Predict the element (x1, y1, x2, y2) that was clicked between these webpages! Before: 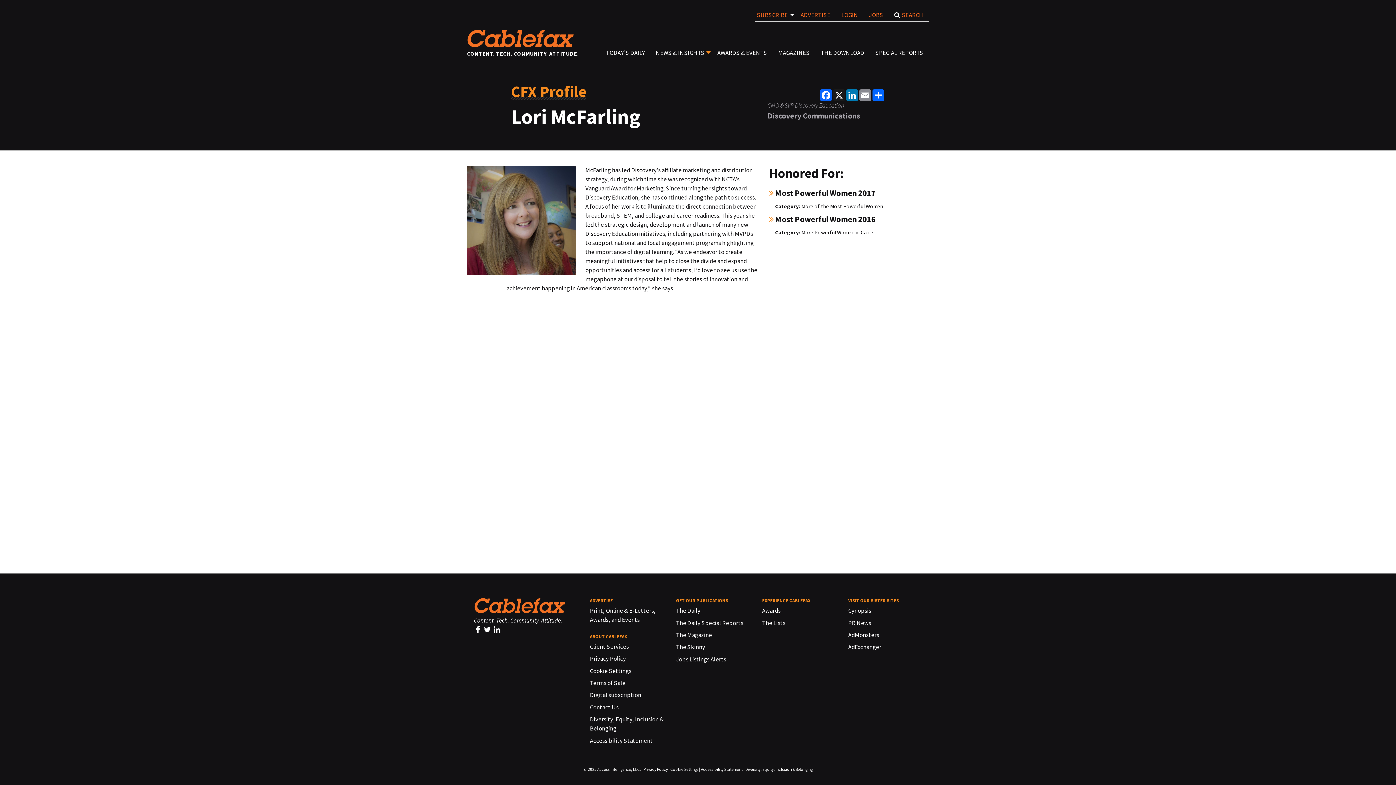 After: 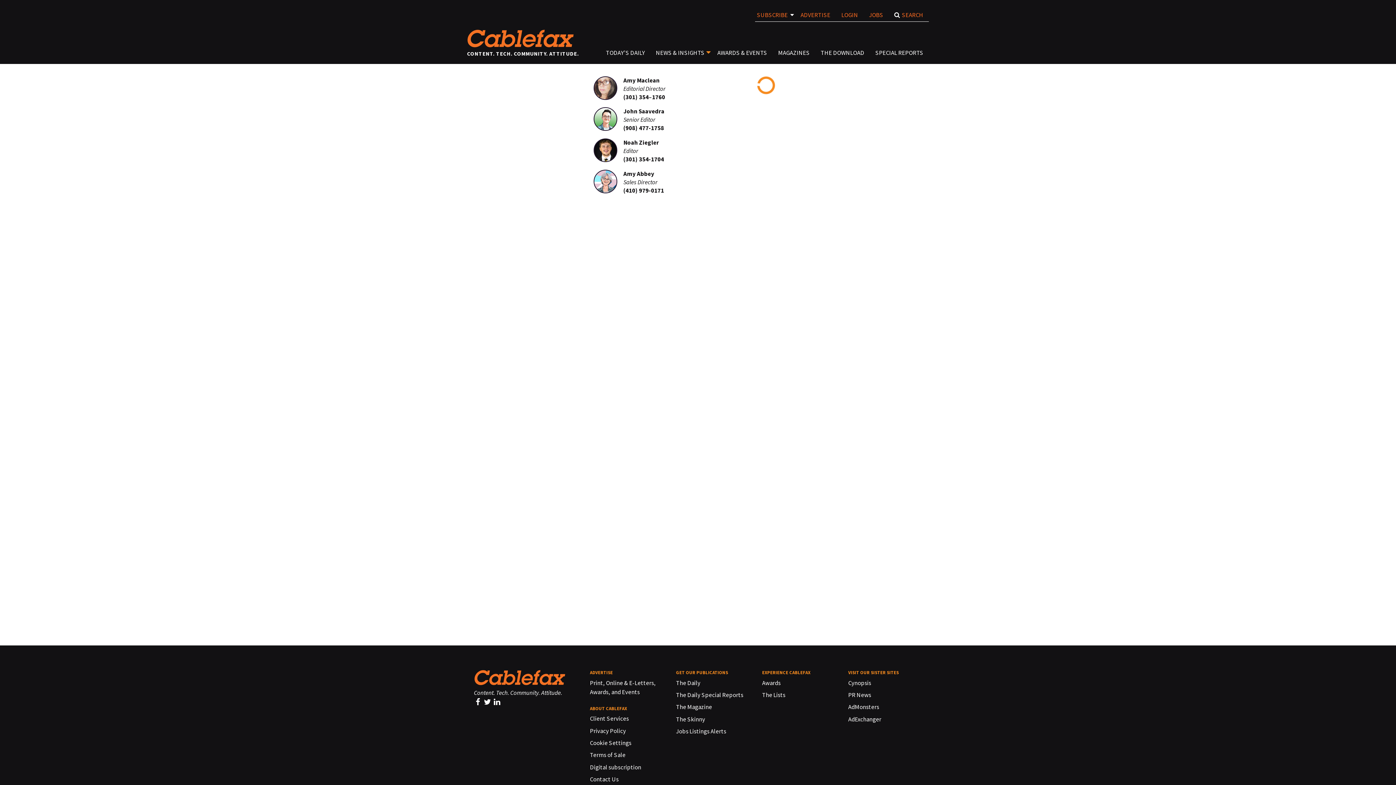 Action: bbox: (600, 48, 650, 56) label: TODAY’S DAILY